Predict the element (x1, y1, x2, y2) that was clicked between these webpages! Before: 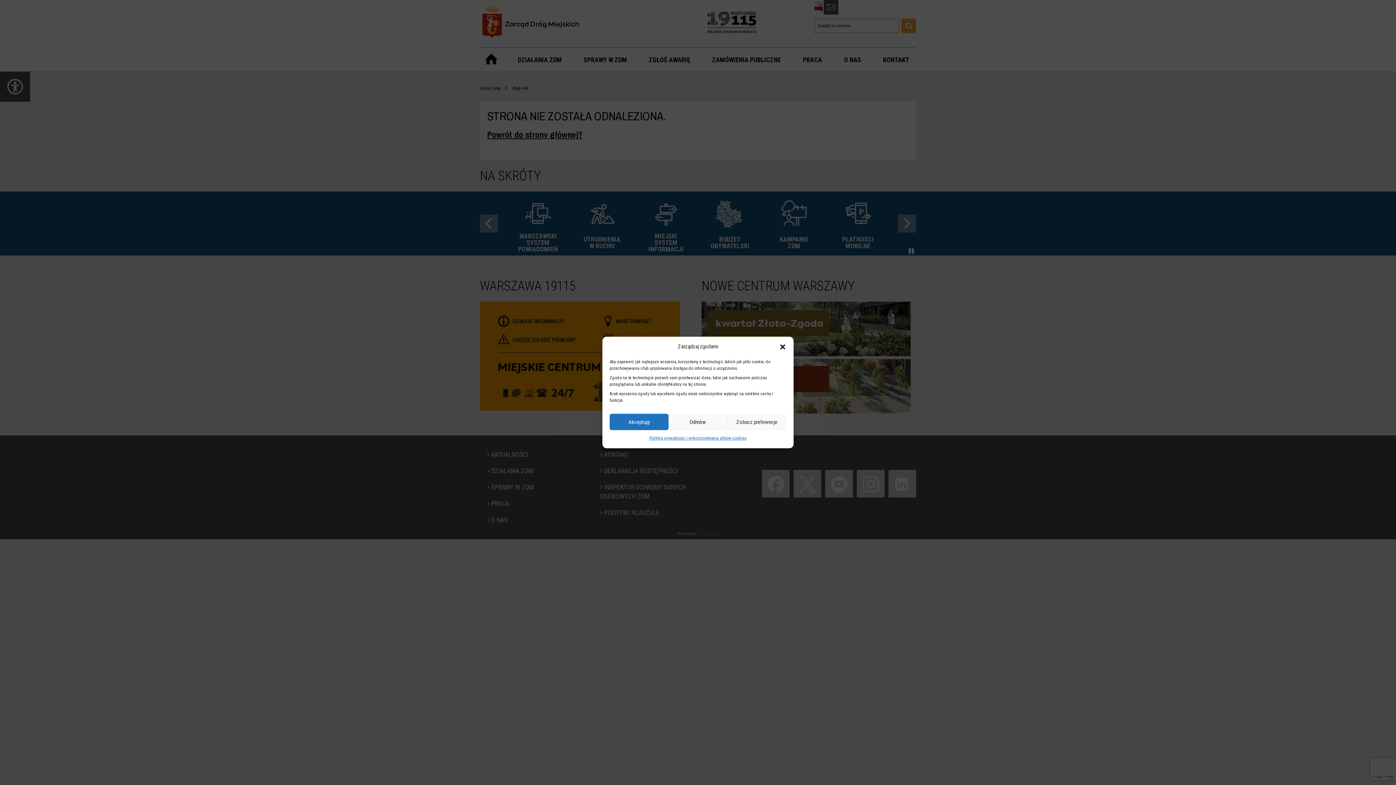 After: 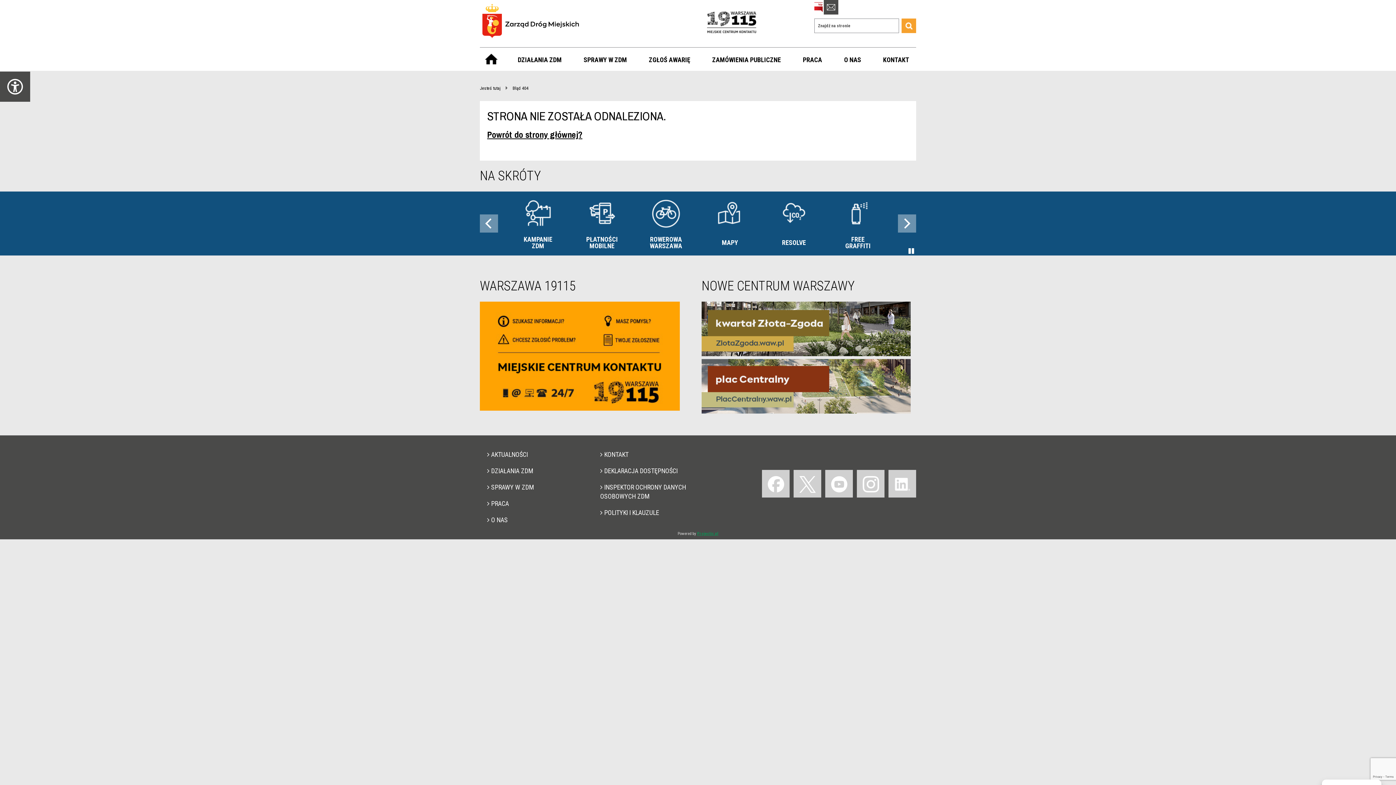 Action: label: Odmów bbox: (668, 414, 727, 430)